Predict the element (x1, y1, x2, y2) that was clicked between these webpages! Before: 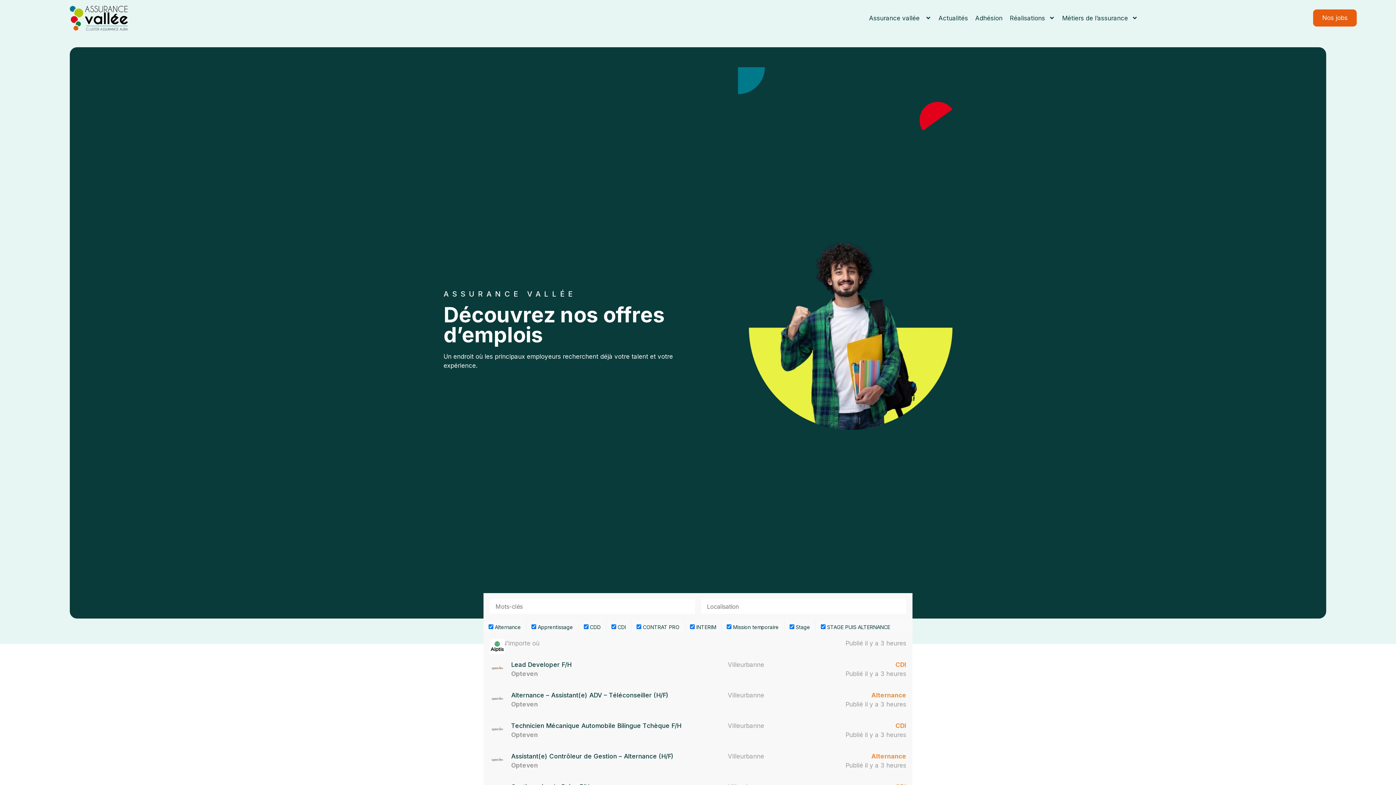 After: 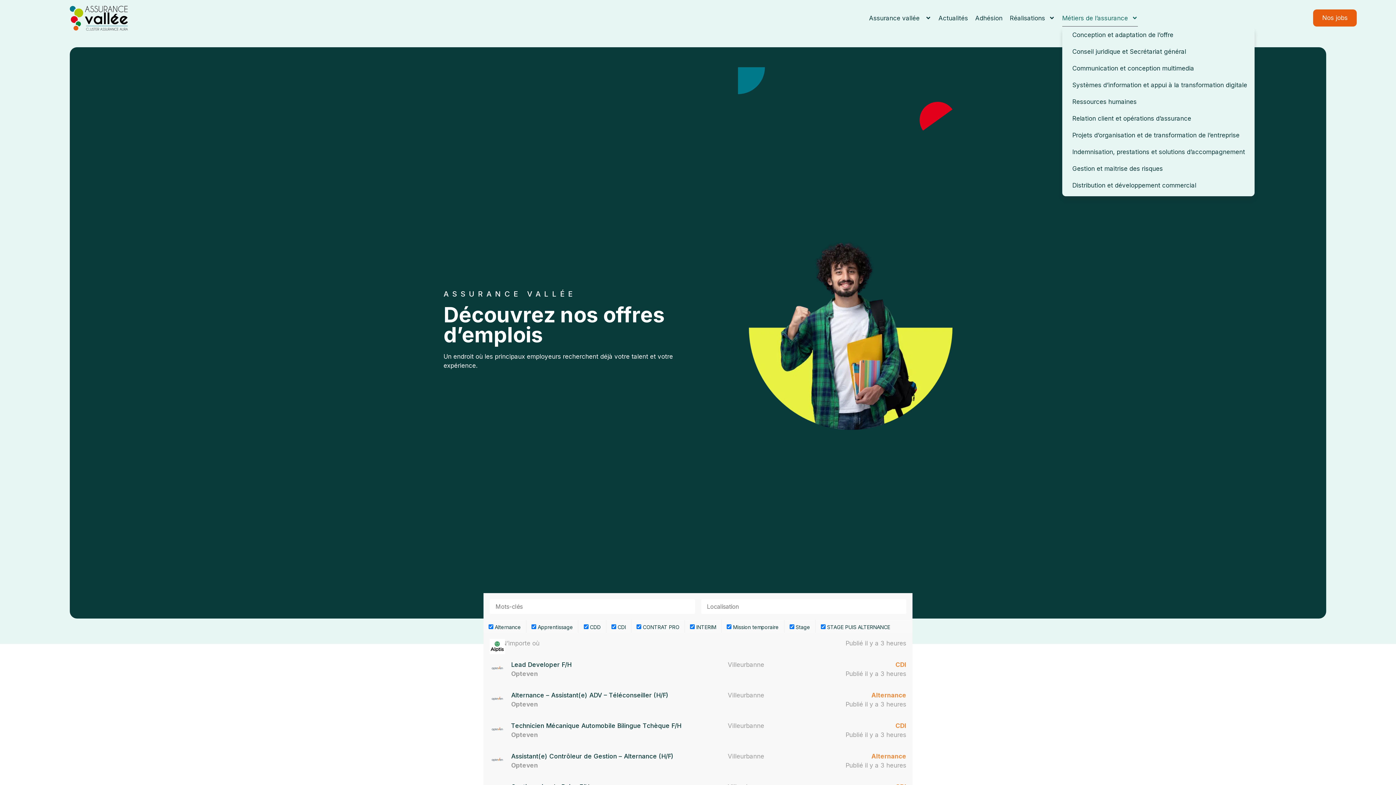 Action: bbox: (1062, 9, 1138, 26) label: Métiers de l’assurance